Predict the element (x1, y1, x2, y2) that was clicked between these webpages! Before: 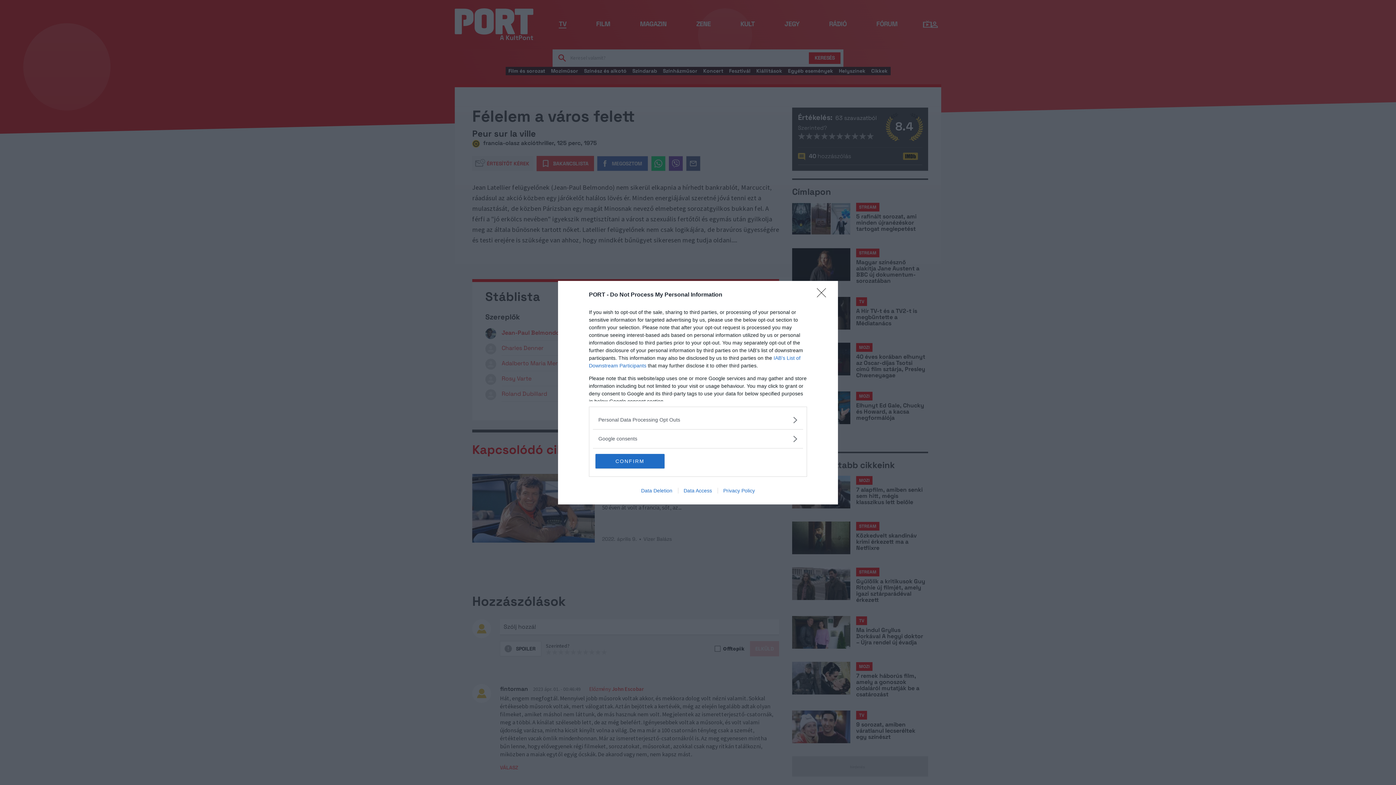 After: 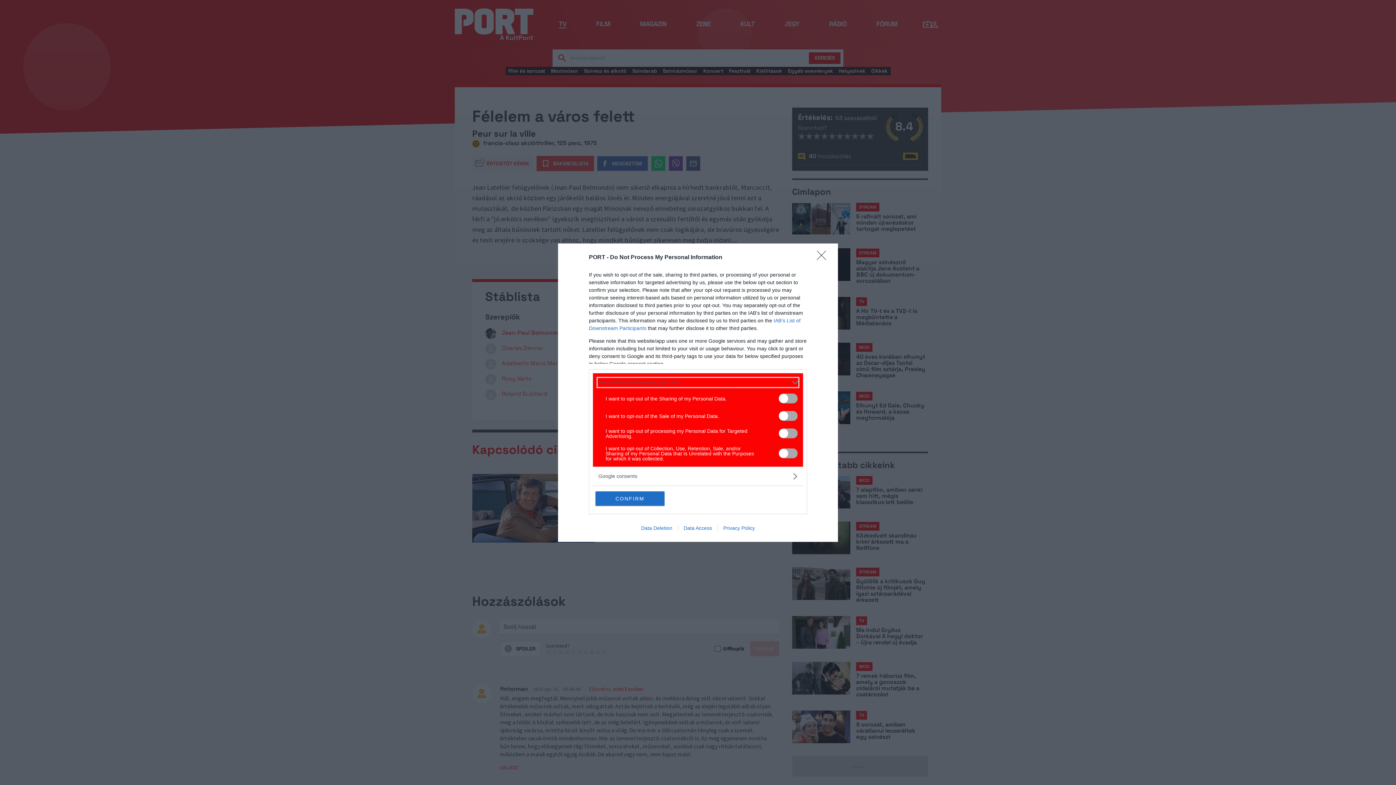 Action: bbox: (598, 416, 797, 423) label: Opt-Outs